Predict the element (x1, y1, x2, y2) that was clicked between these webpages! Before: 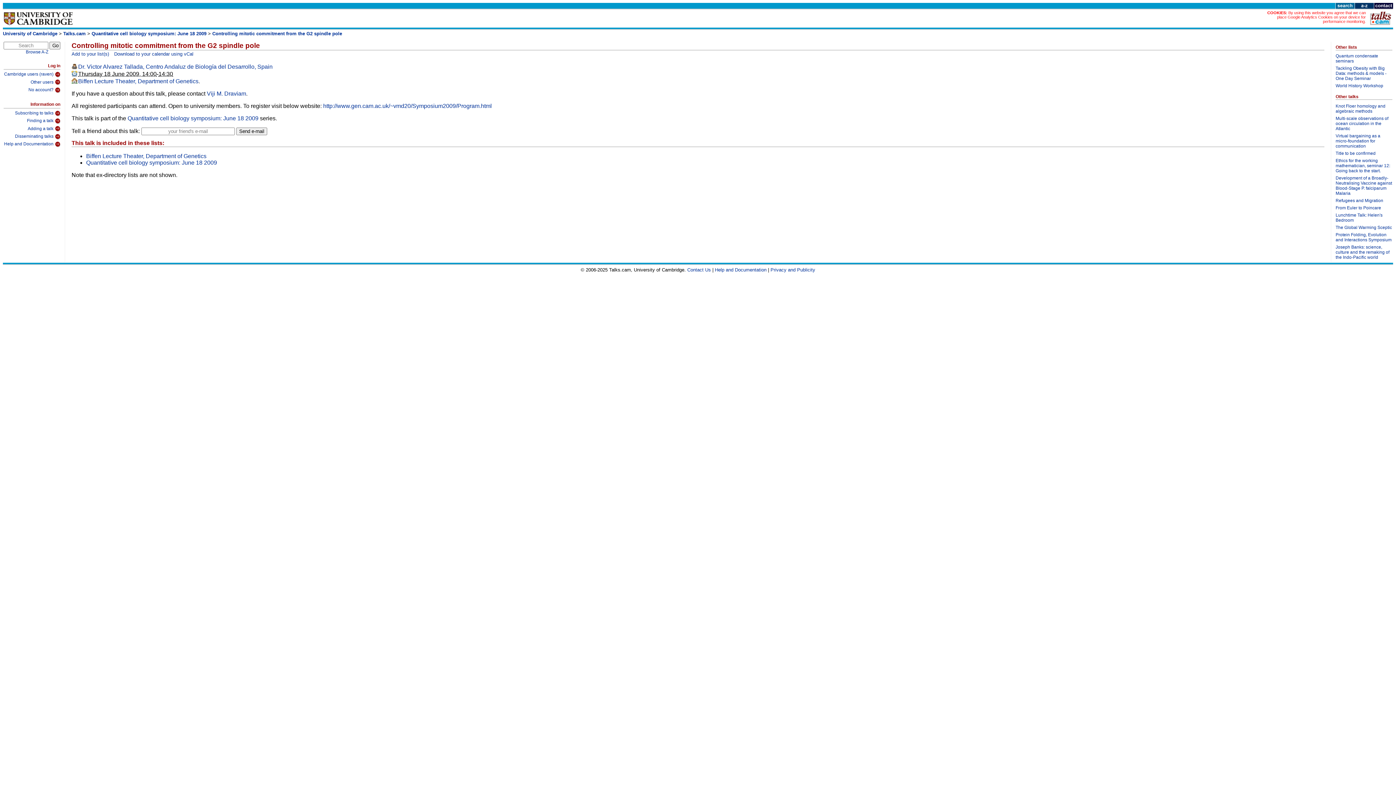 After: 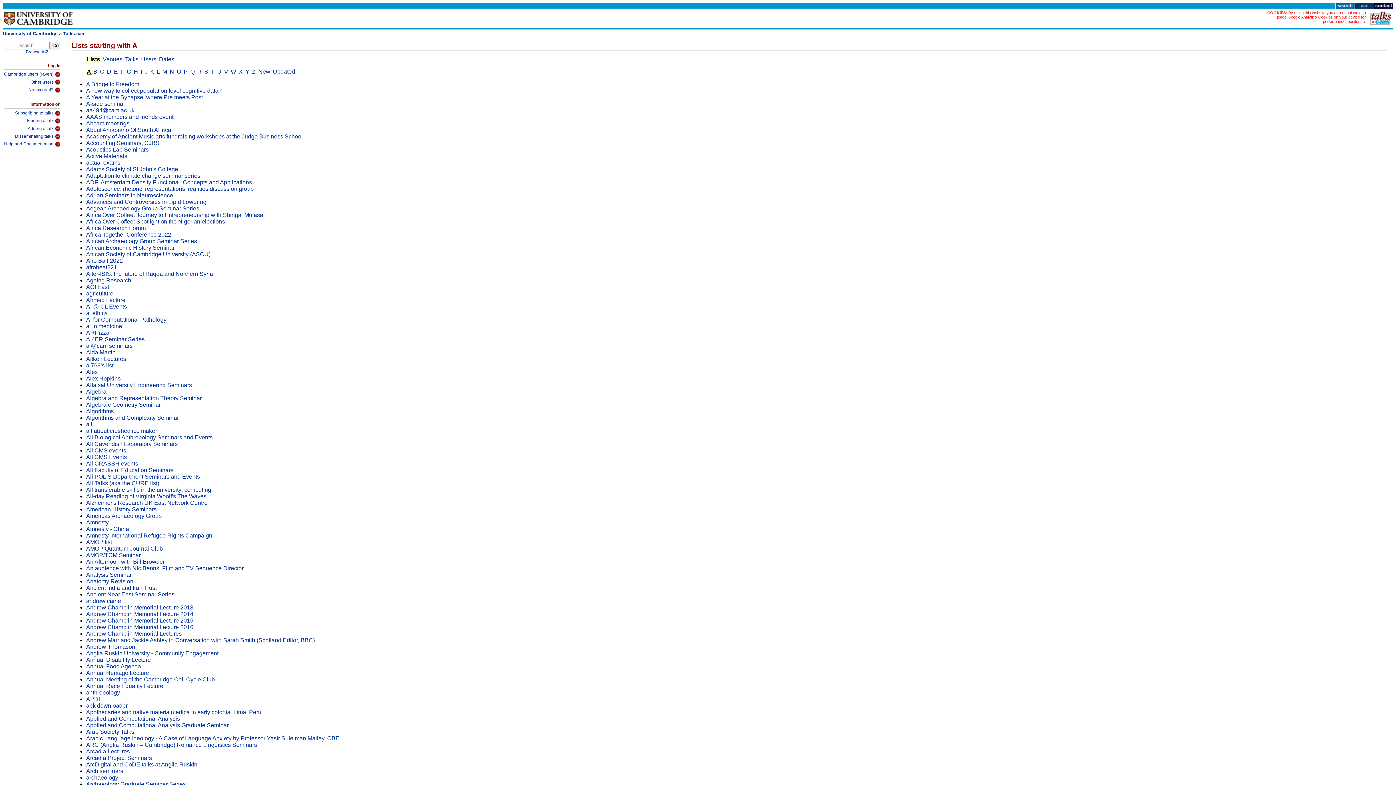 Action: bbox: (1354, 4, 1374, 10)